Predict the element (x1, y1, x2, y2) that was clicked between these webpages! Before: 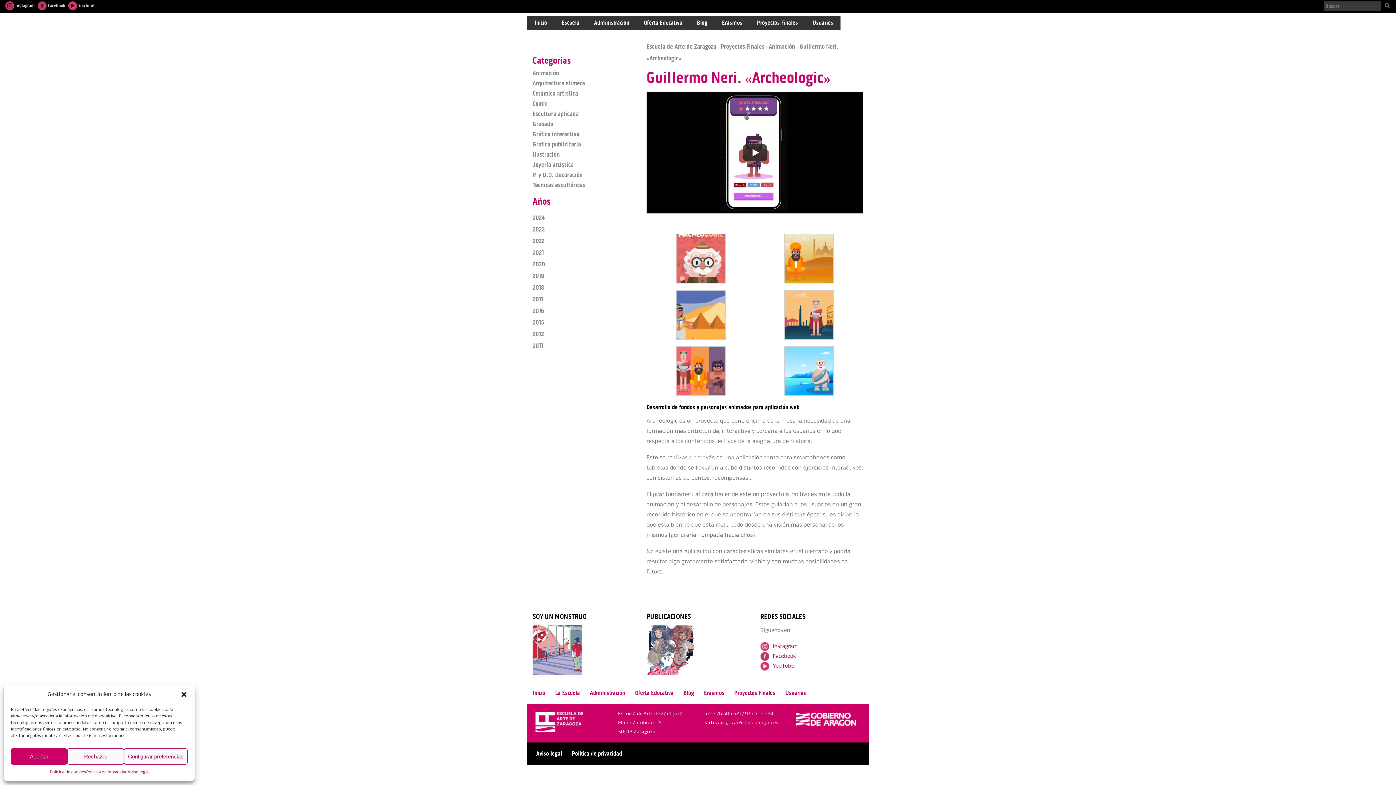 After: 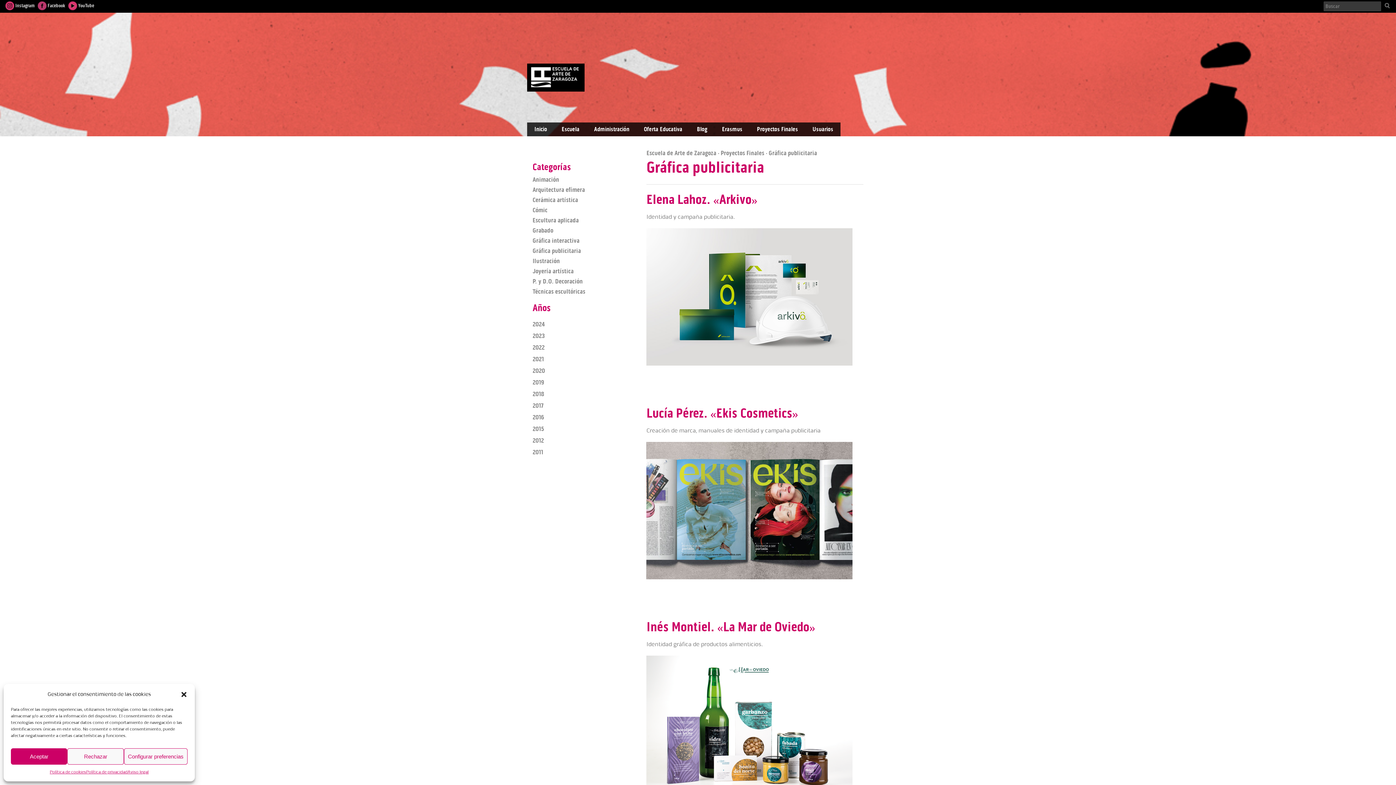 Action: bbox: (532, 140, 581, 148) label: Gráfica publicitaria